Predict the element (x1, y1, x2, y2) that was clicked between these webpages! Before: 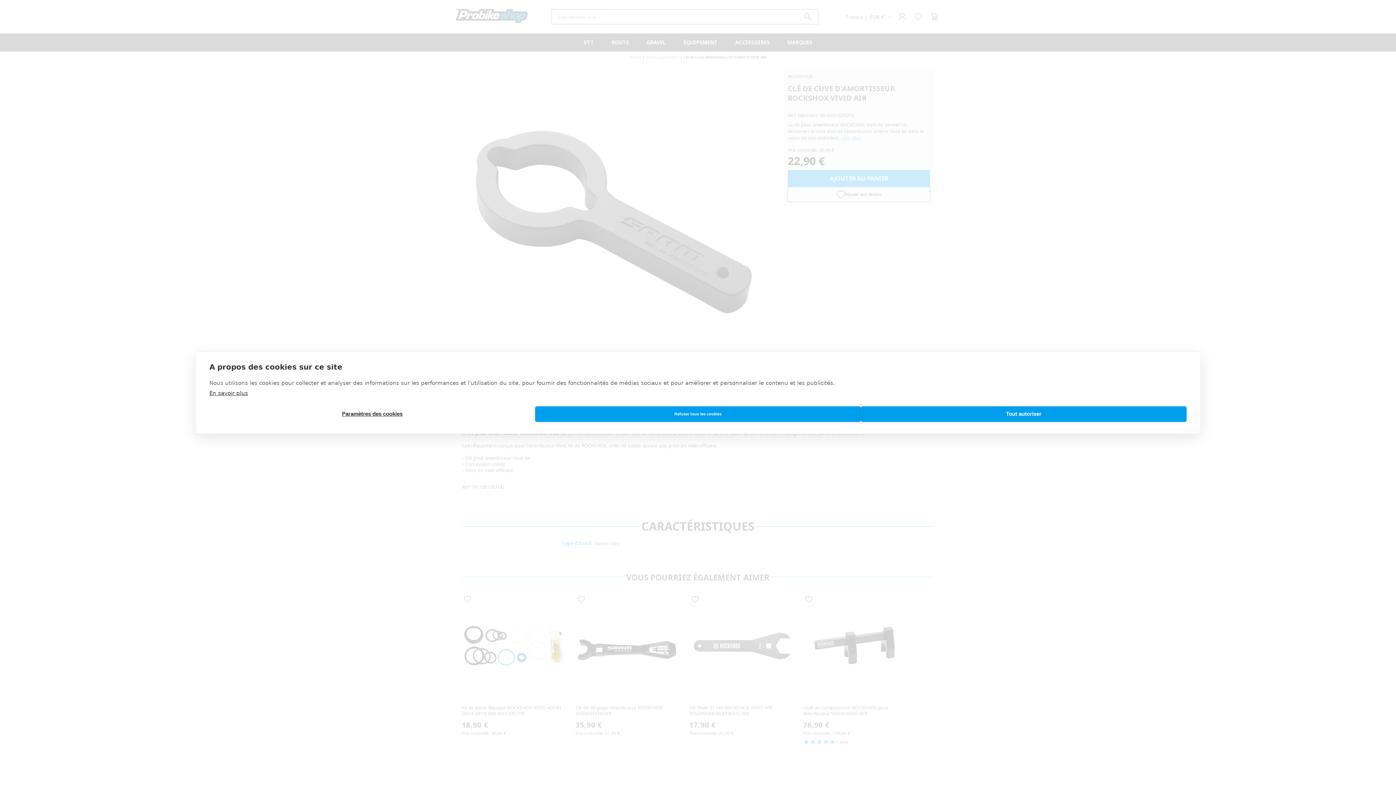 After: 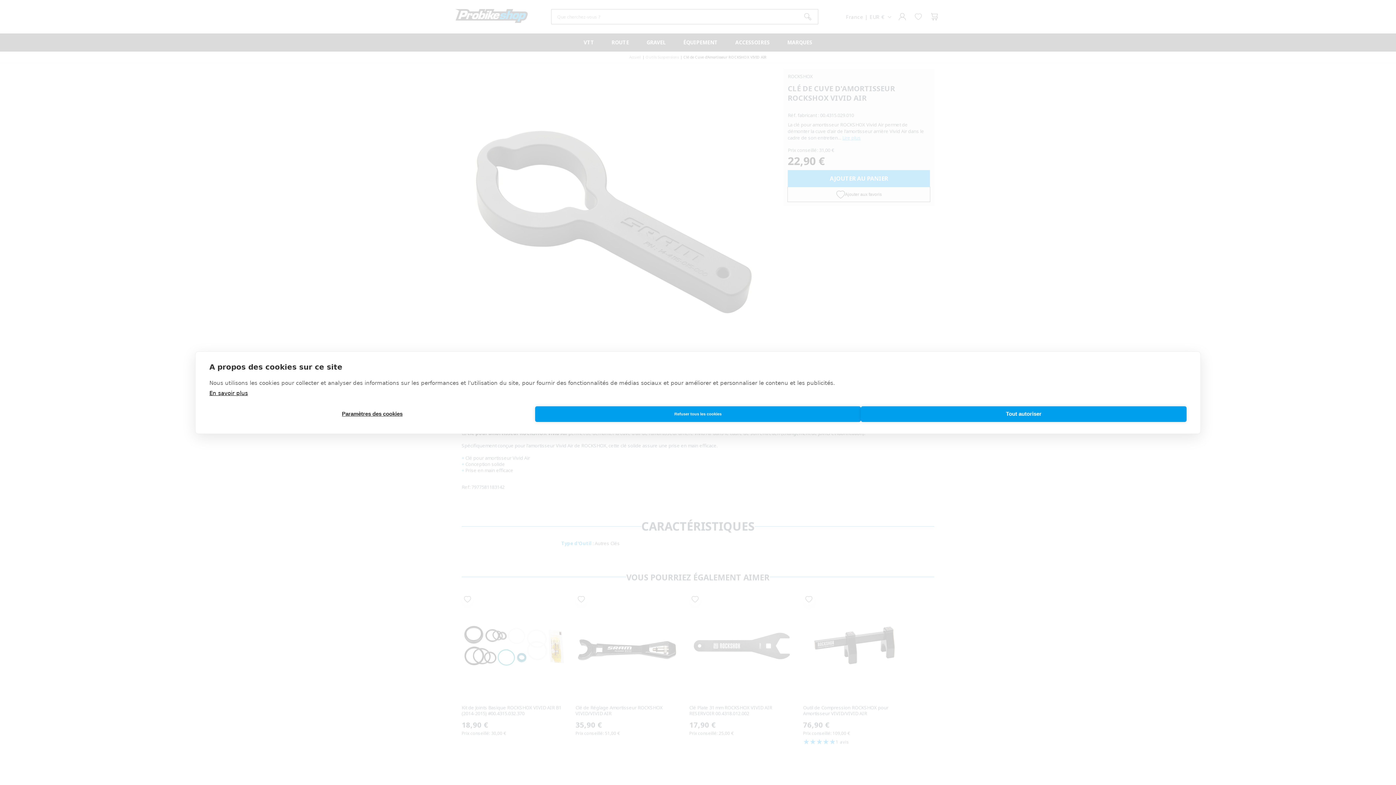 Action: bbox: (209, 390, 248, 396) label: En savoir plus